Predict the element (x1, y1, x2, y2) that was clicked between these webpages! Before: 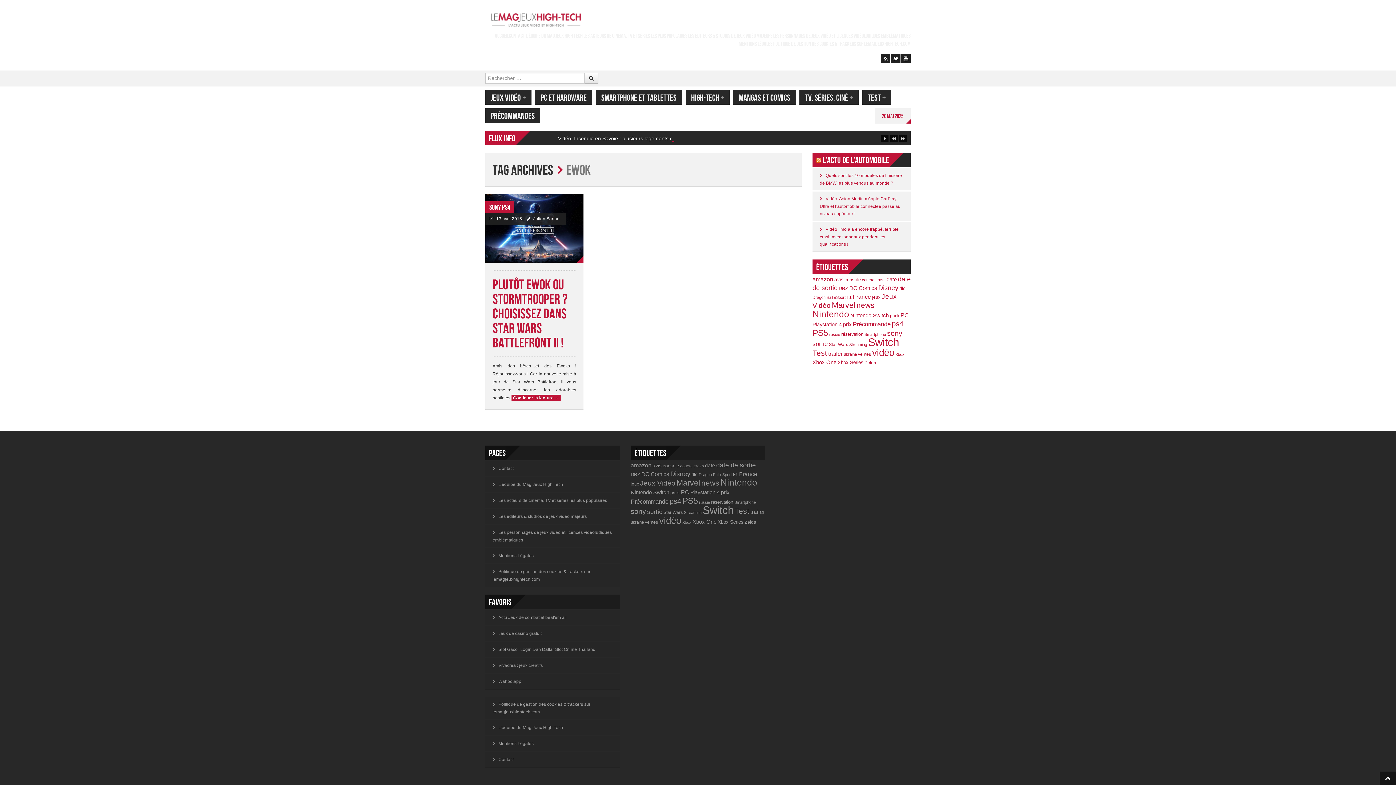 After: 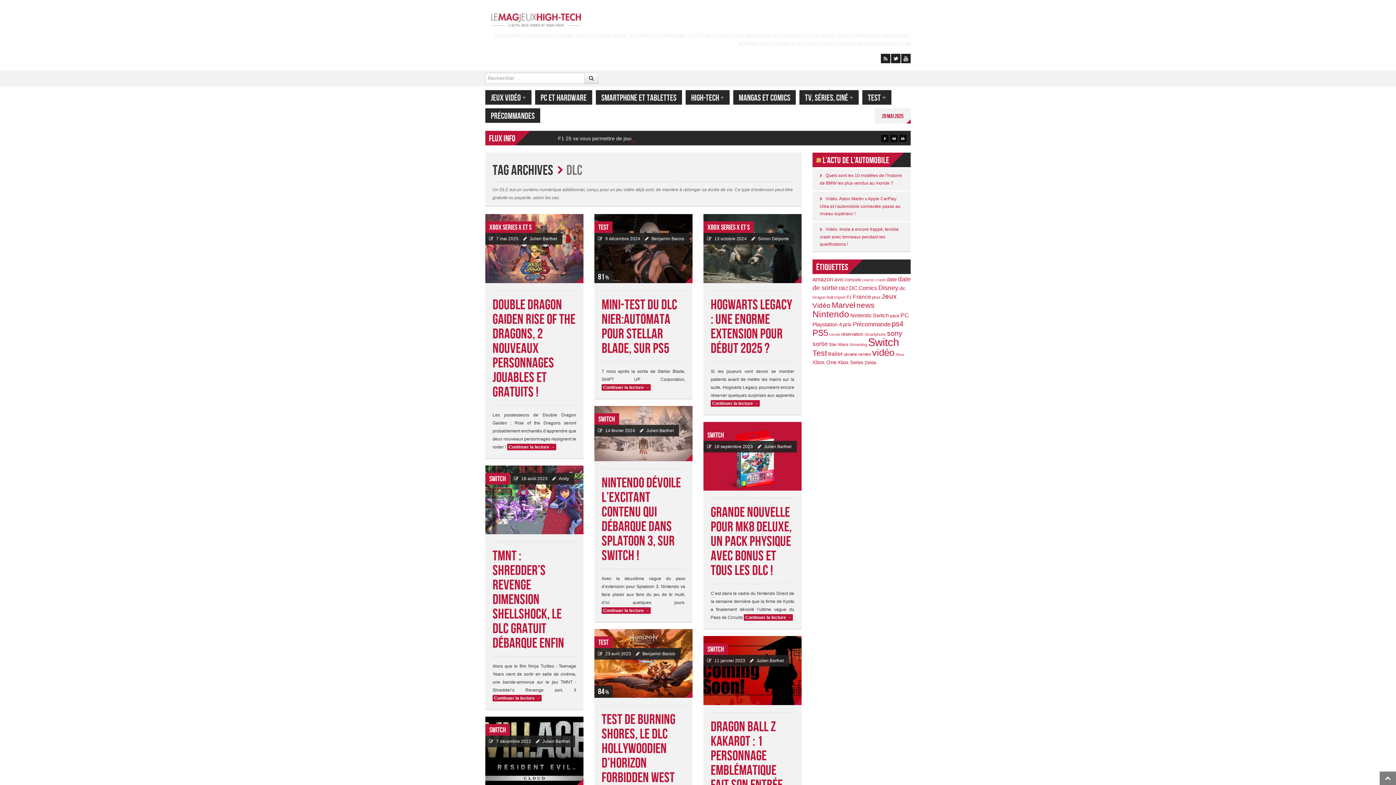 Action: bbox: (899, 285, 905, 291) label: dlc (235 éléments)